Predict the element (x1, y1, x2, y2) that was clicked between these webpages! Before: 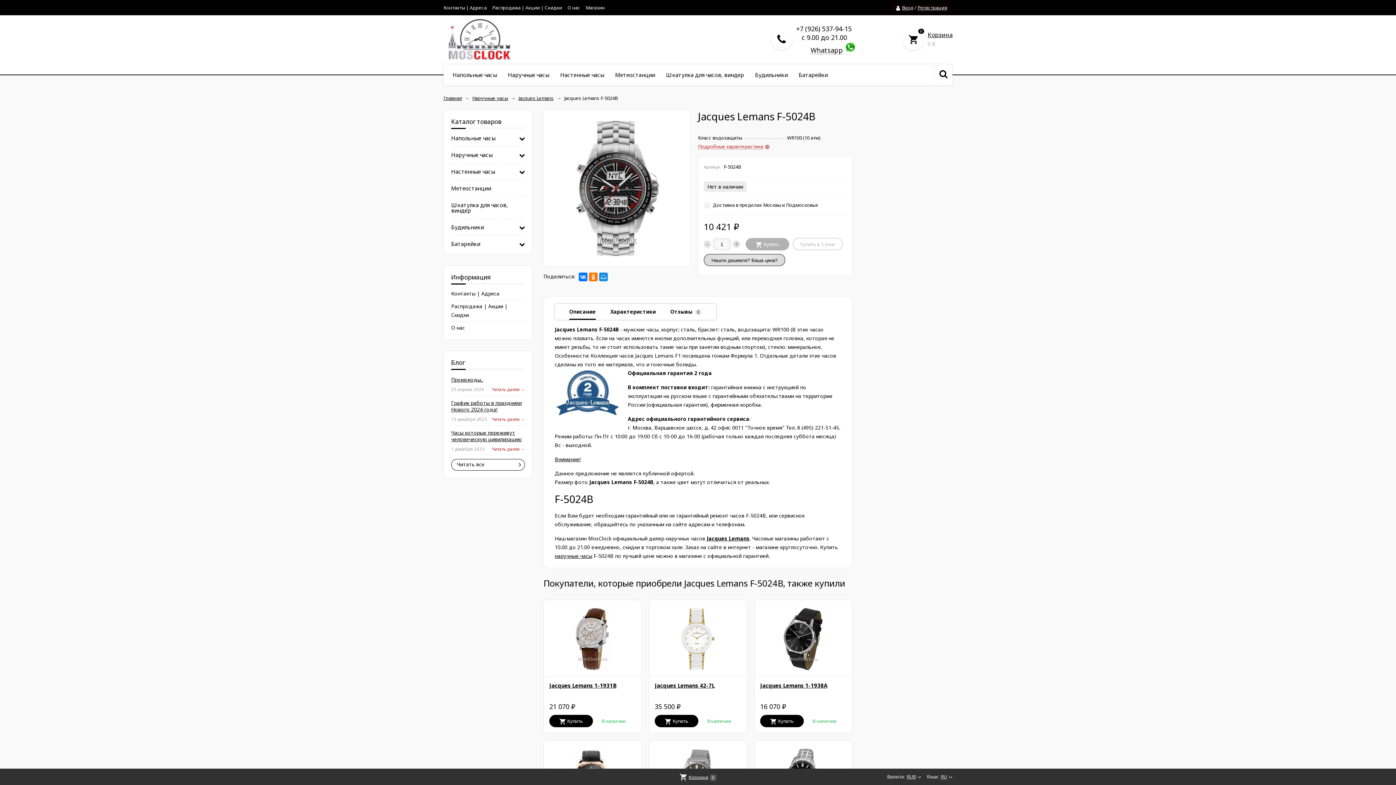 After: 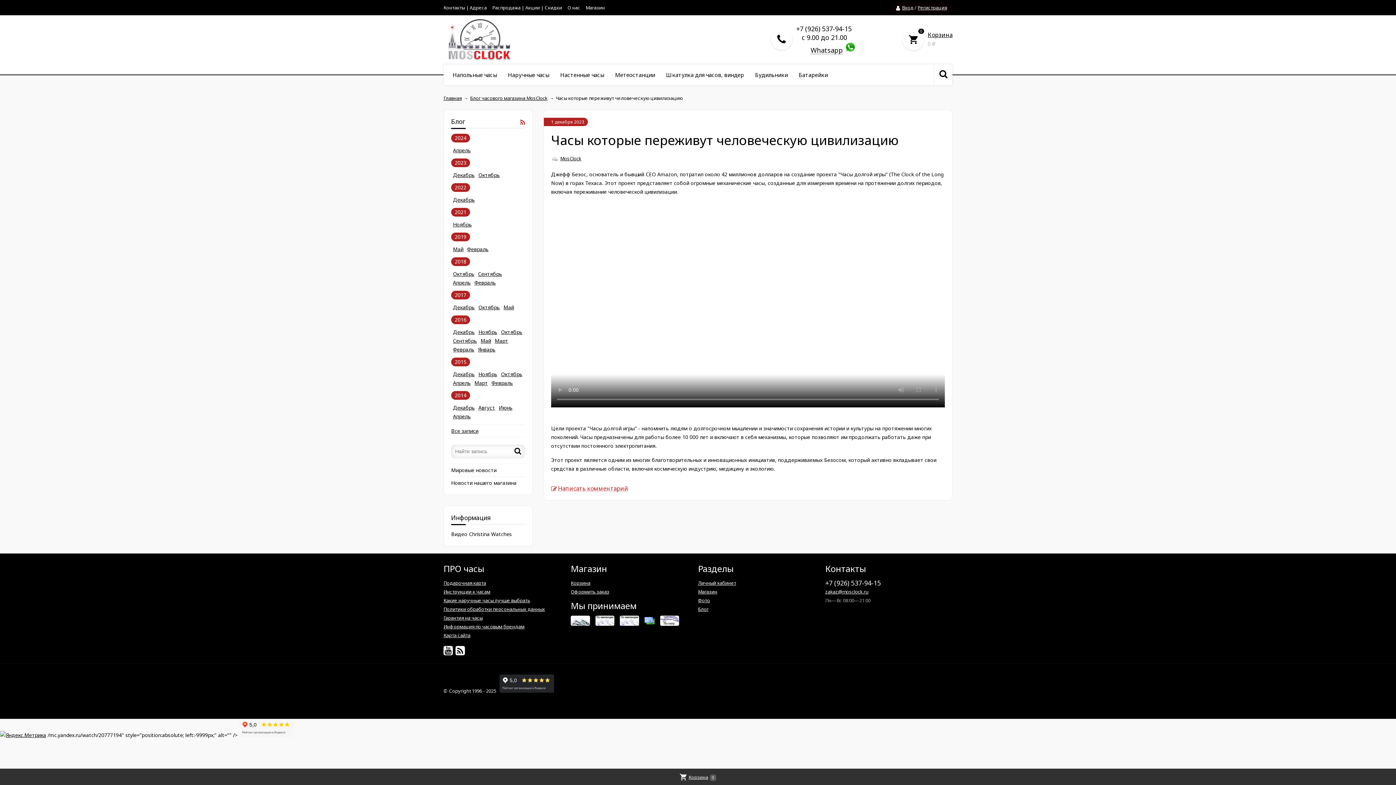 Action: label: Читать далее → bbox: (492, 446, 525, 452)